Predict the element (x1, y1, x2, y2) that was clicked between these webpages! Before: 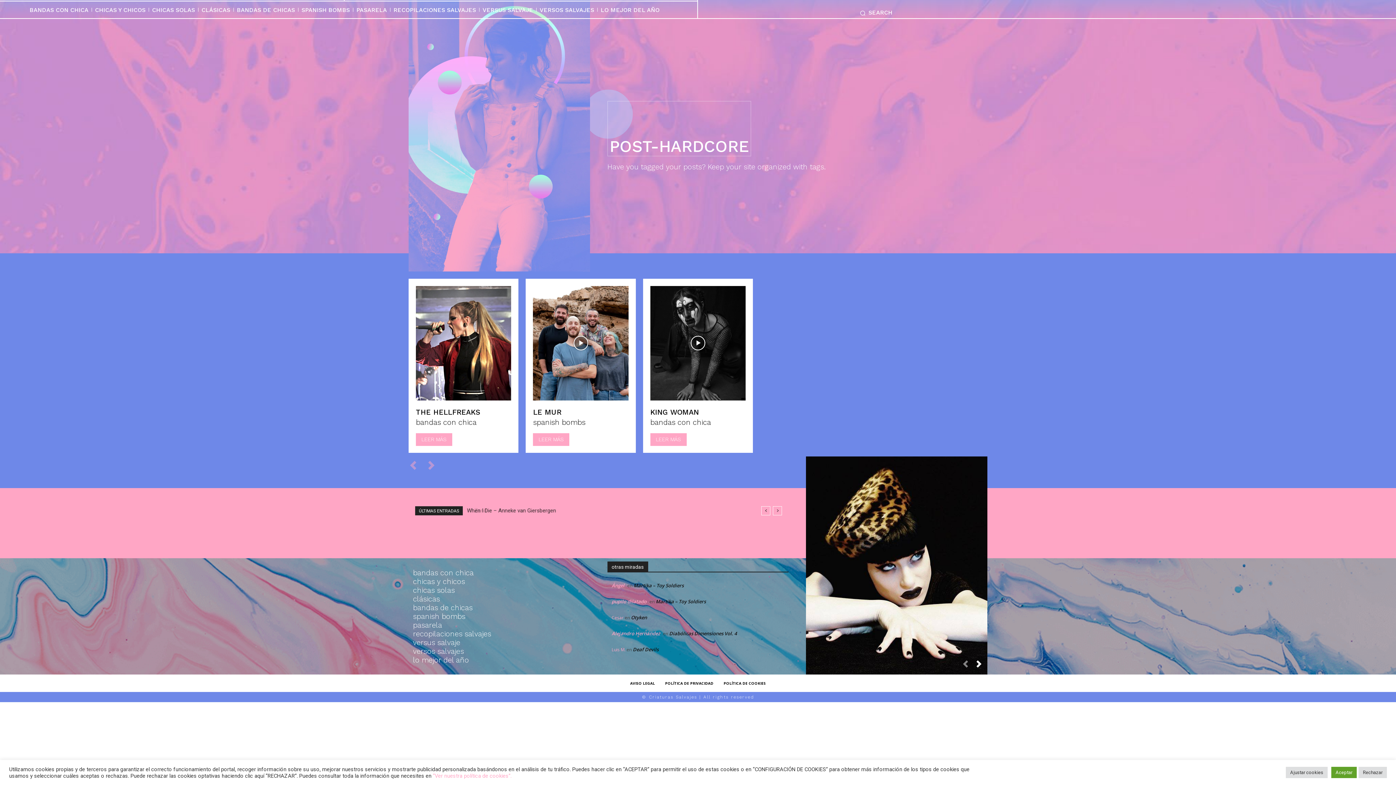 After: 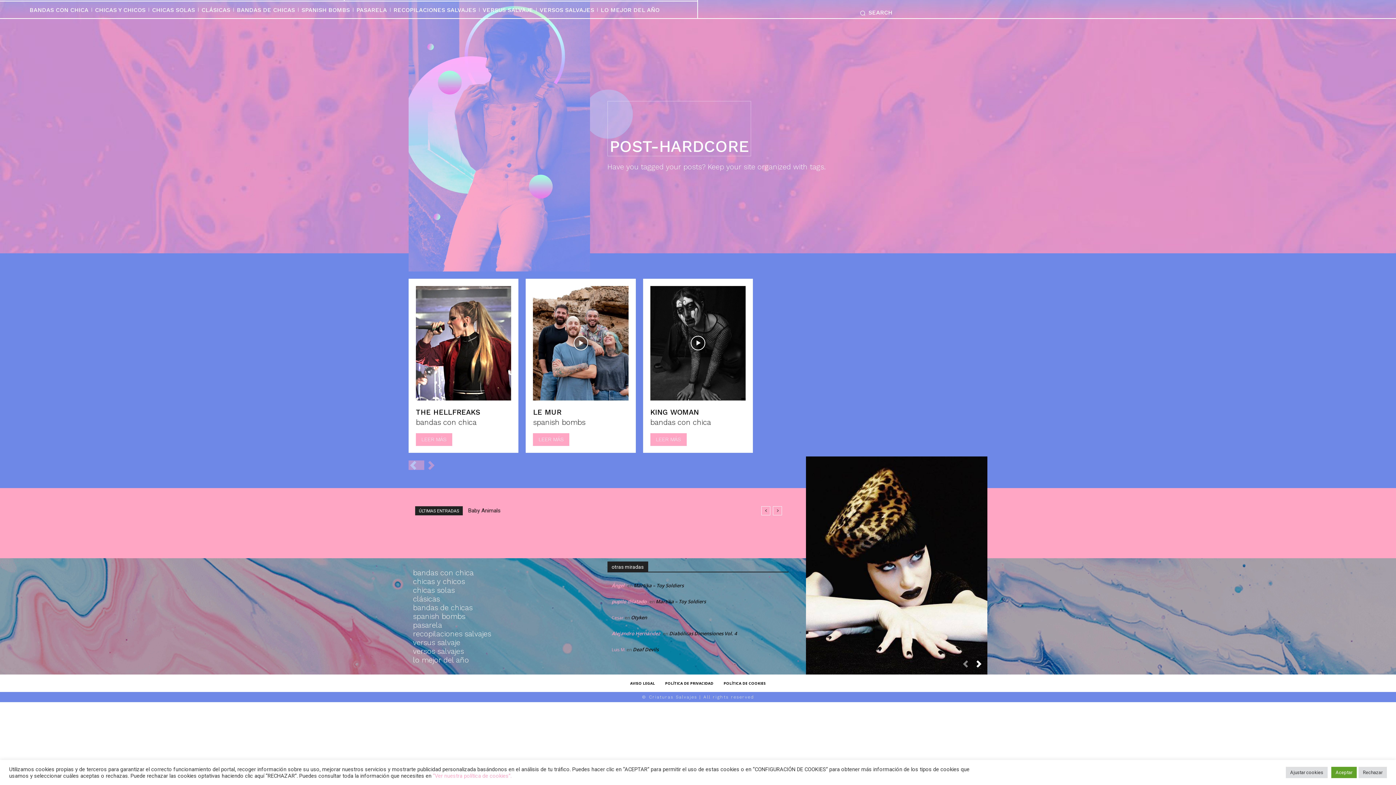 Action: bbox: (408, 460, 424, 470) label: prev-page